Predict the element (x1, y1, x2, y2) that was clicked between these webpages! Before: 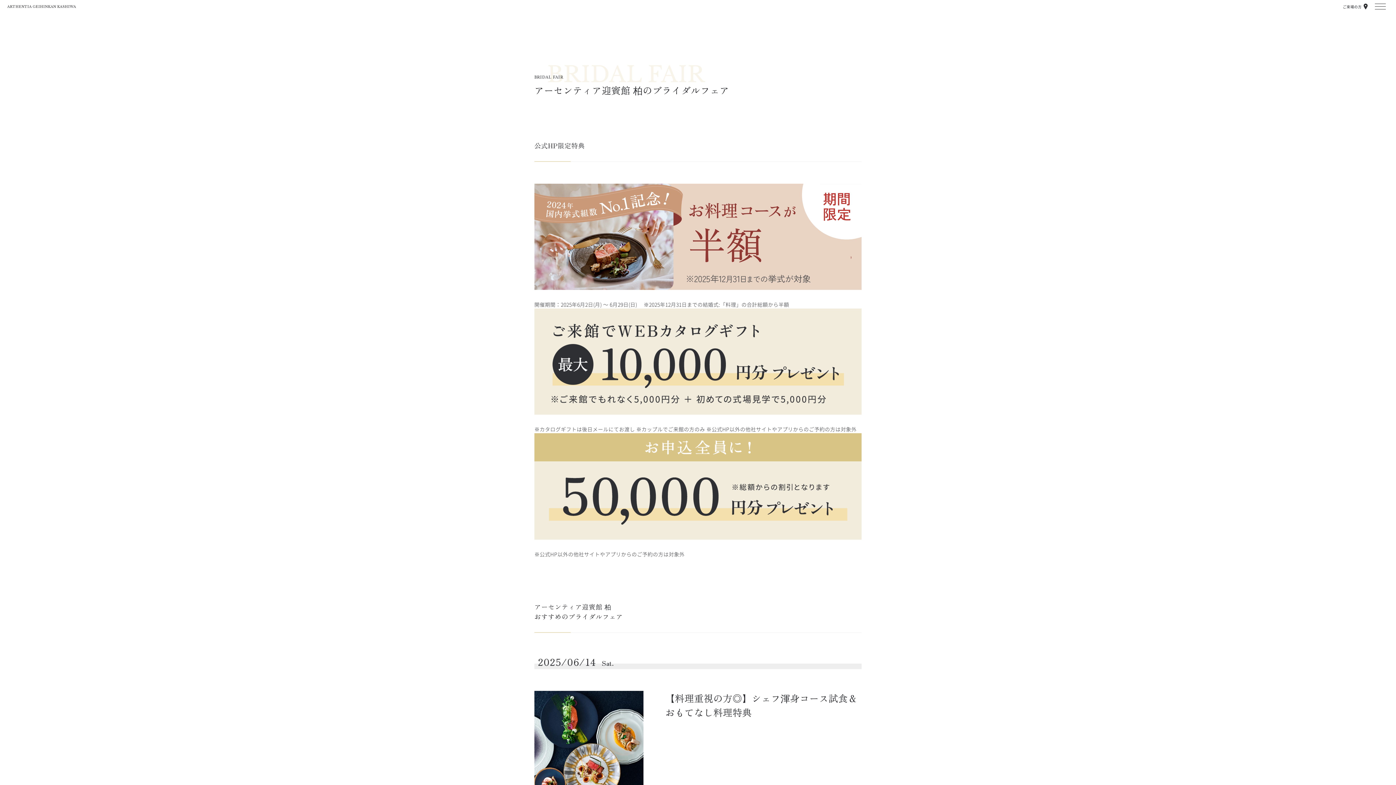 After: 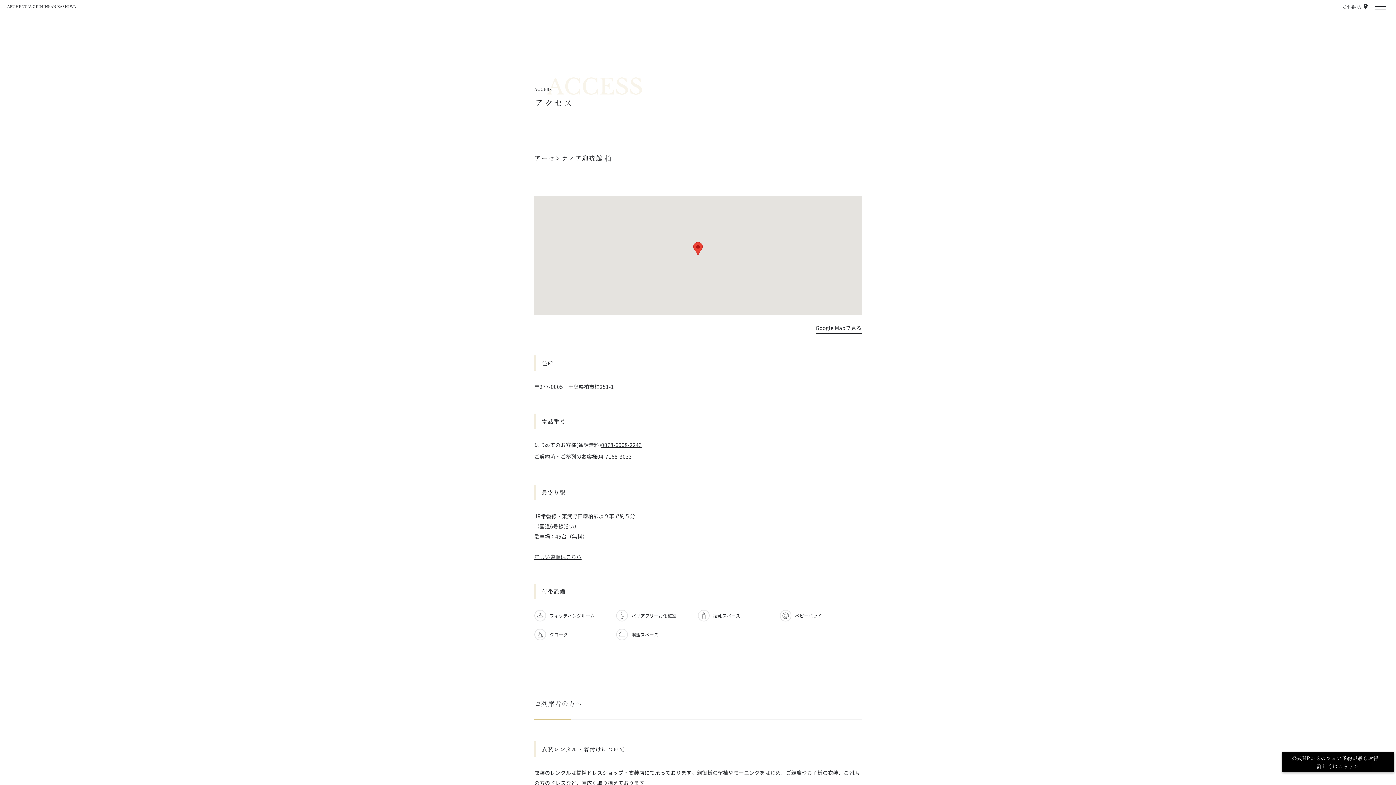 Action: label: ご来場の方 bbox: (1343, 3, 1368, 9)